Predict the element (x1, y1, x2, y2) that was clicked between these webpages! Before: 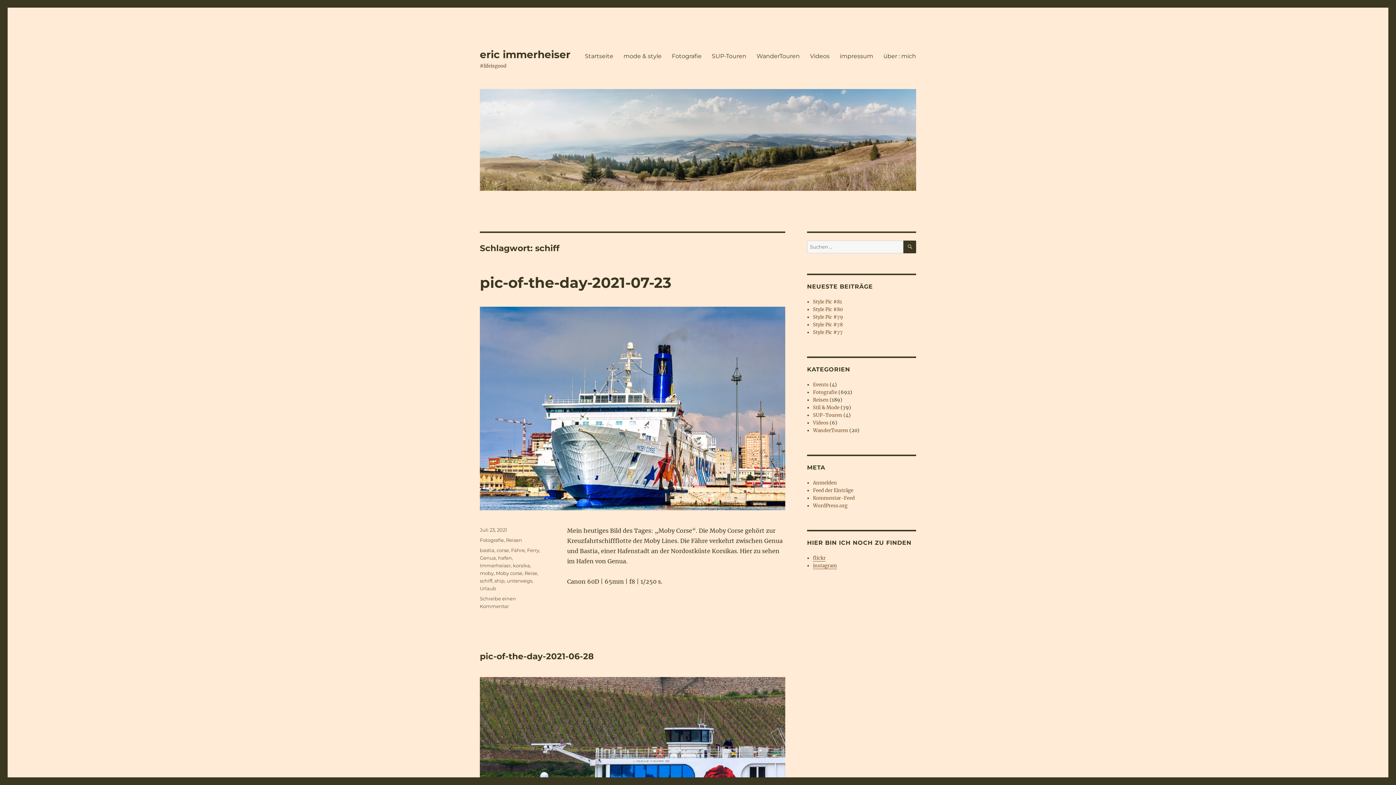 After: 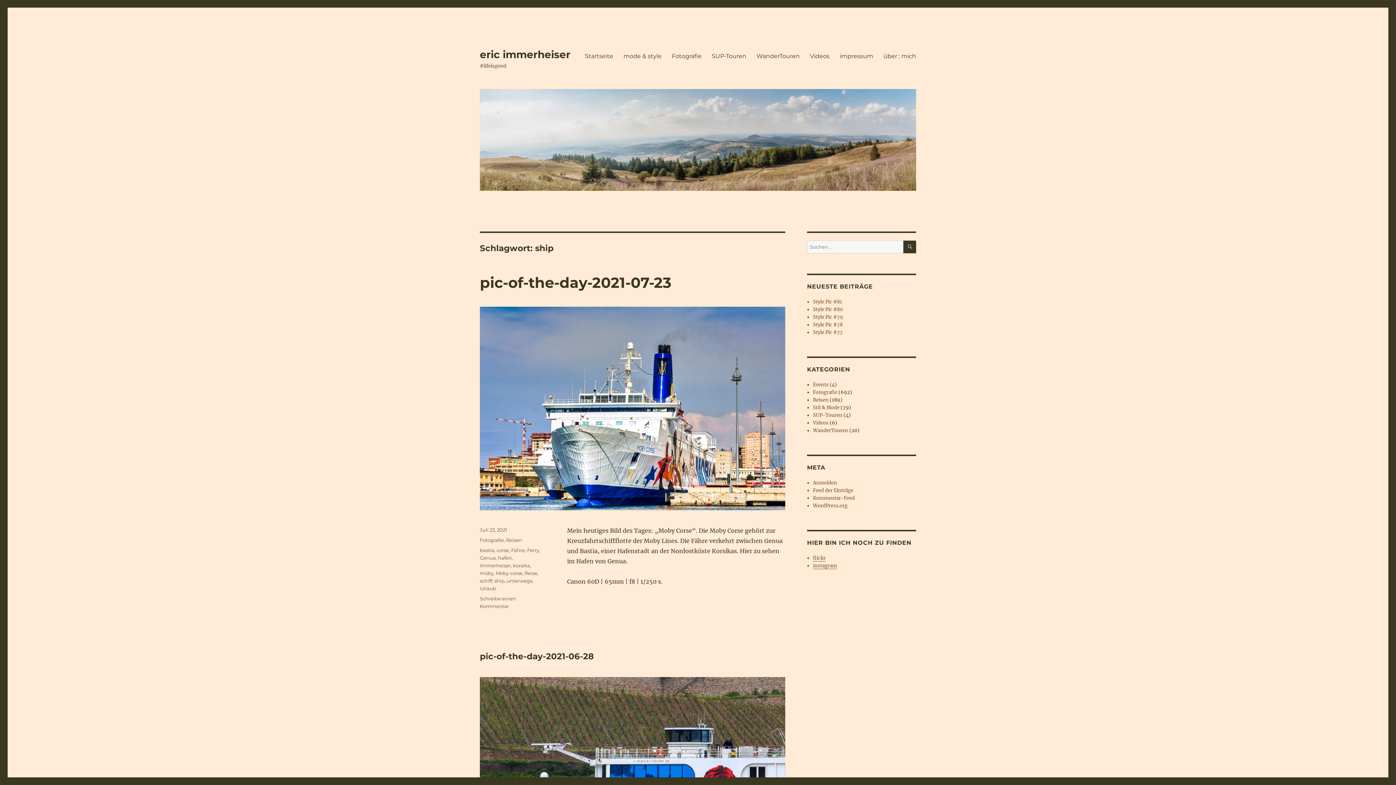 Action: label: ship bbox: (494, 578, 504, 584)